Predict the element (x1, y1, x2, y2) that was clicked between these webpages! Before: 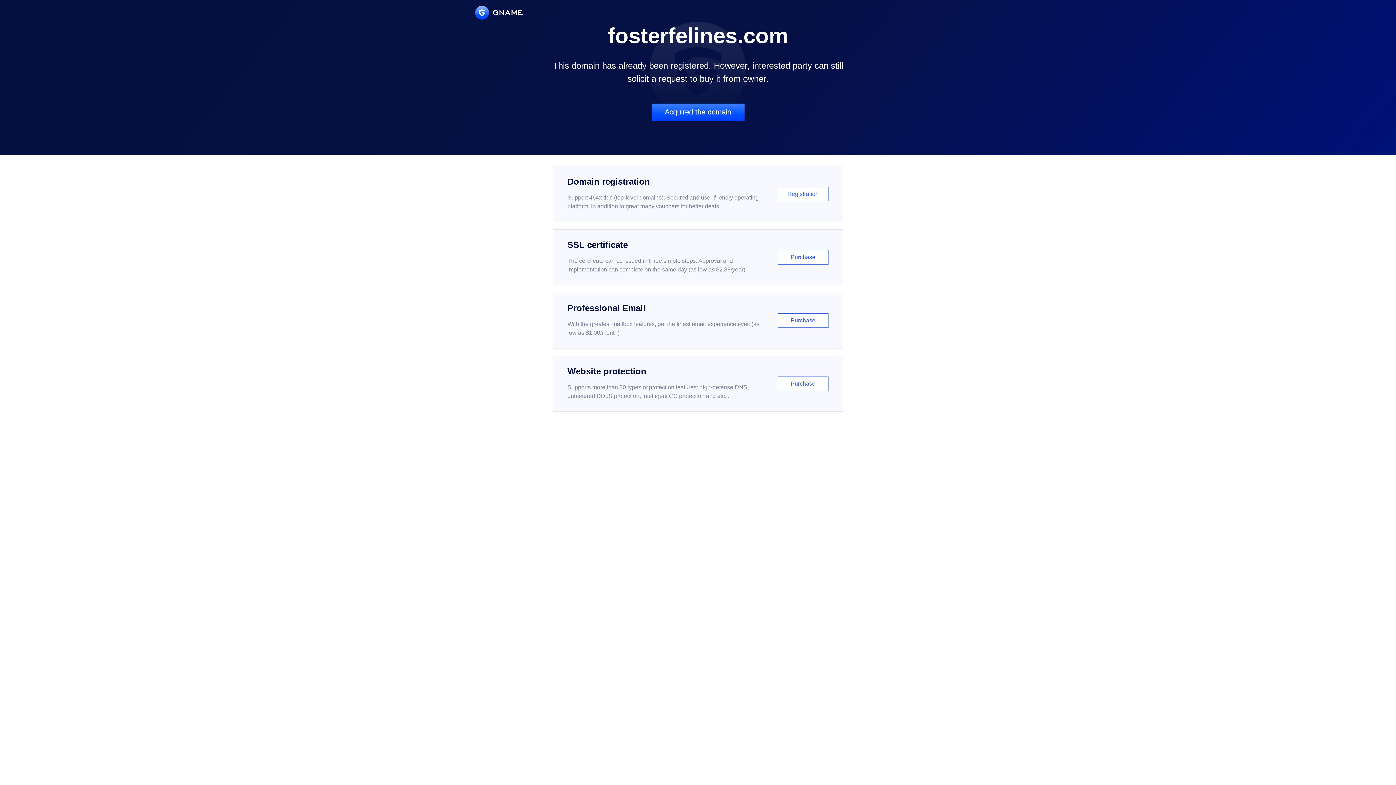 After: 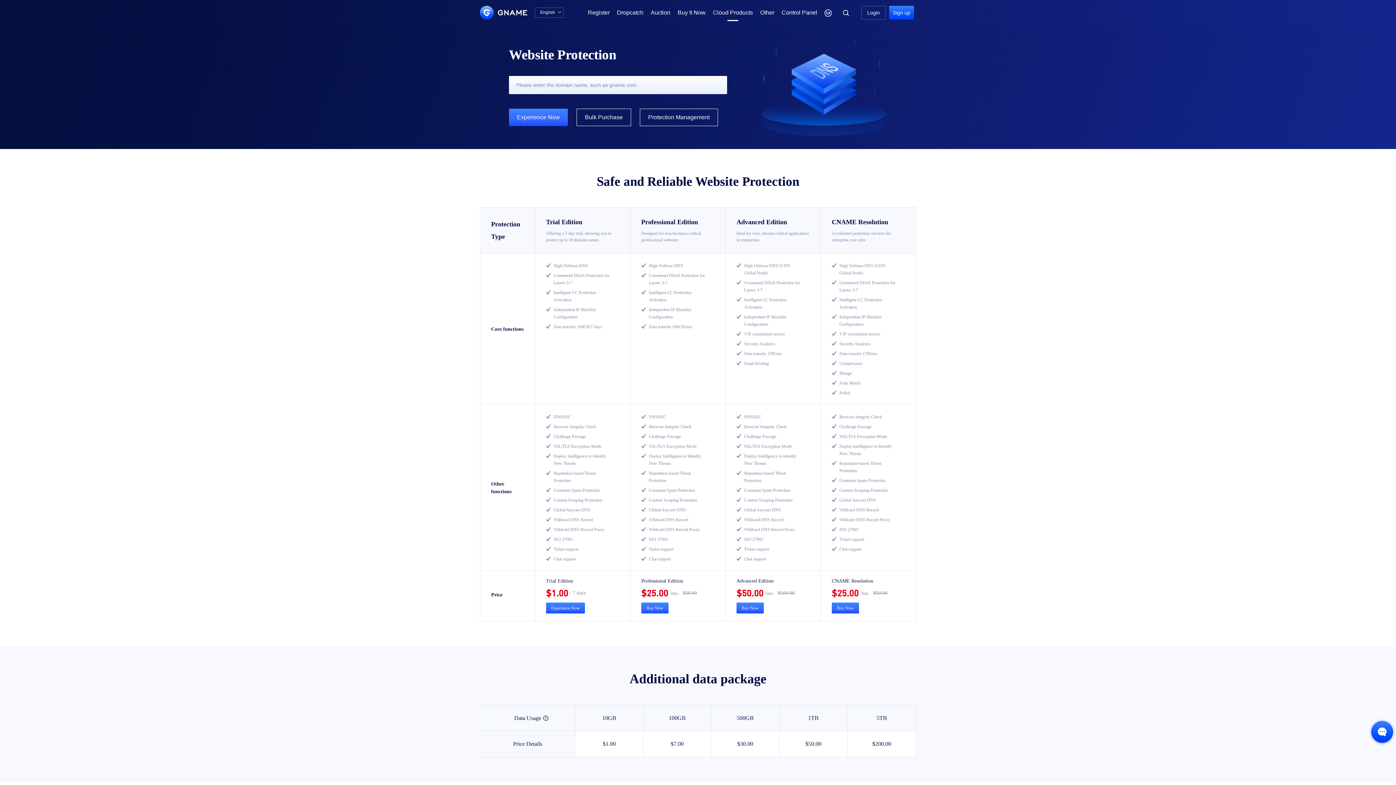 Action: bbox: (552, 356, 843, 412) label: Website protection

Supports more than 30 types of protection features: high-defense DNS, unmetered DDoS protection, intelligent CC protection and etc...

Purchase